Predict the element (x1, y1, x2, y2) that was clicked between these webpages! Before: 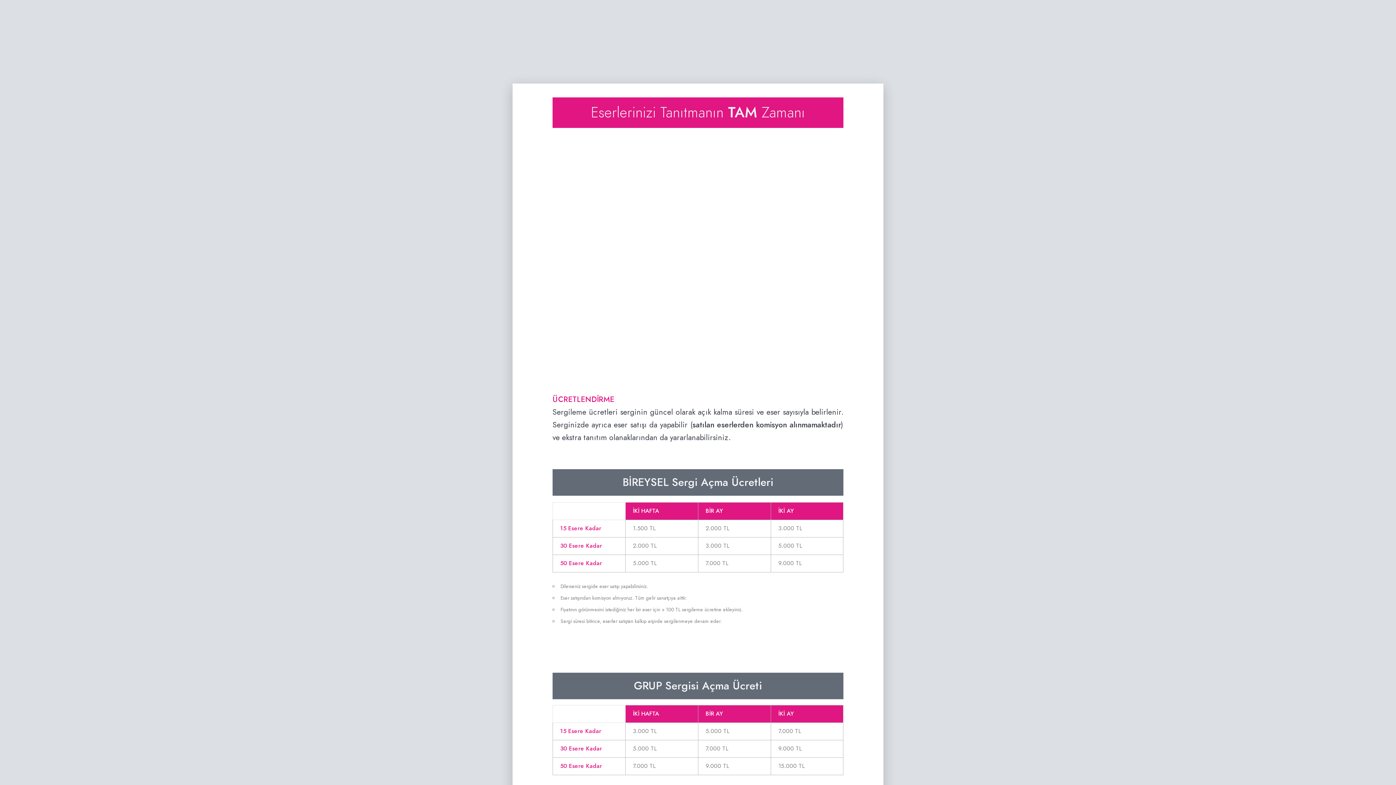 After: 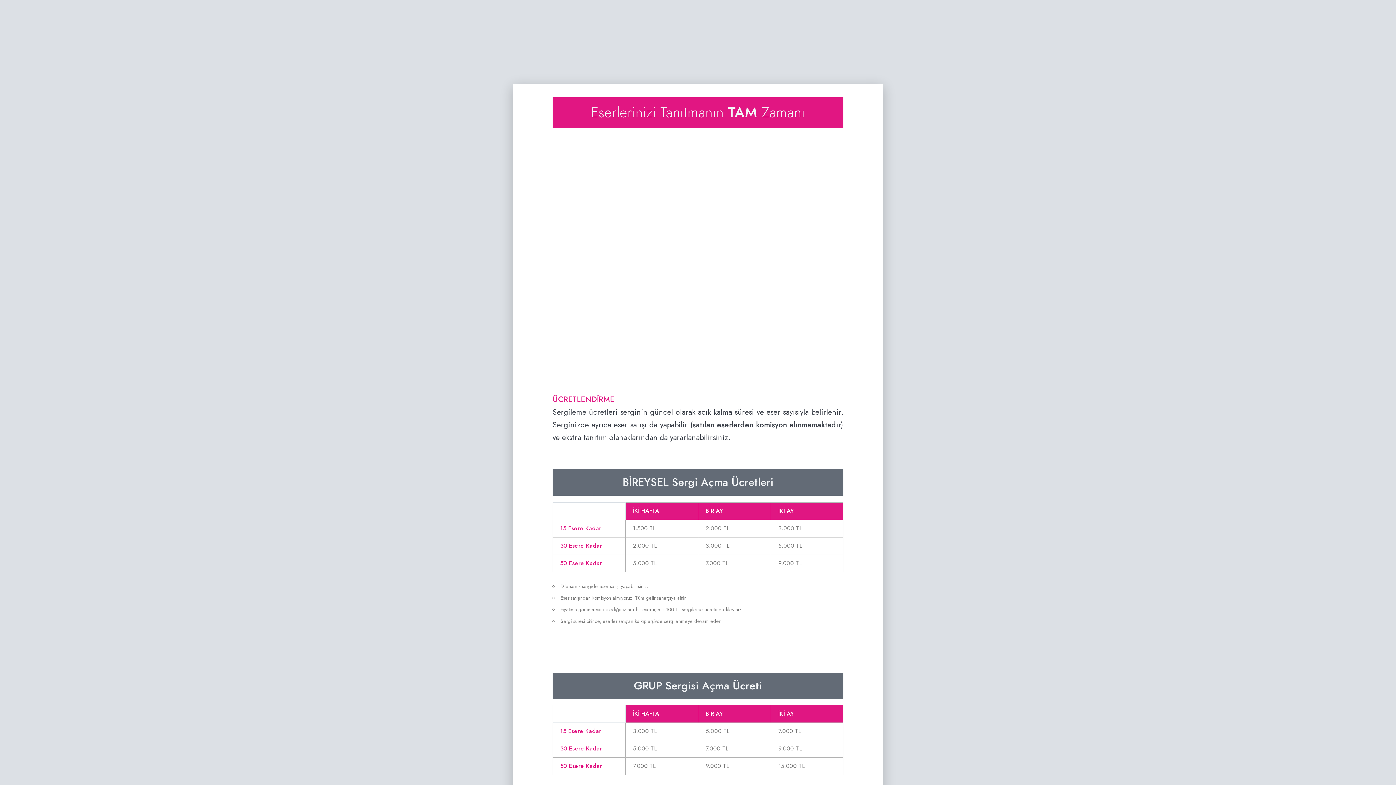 Action: label: HESAP bbox: (1281, 0, 1297, 36)